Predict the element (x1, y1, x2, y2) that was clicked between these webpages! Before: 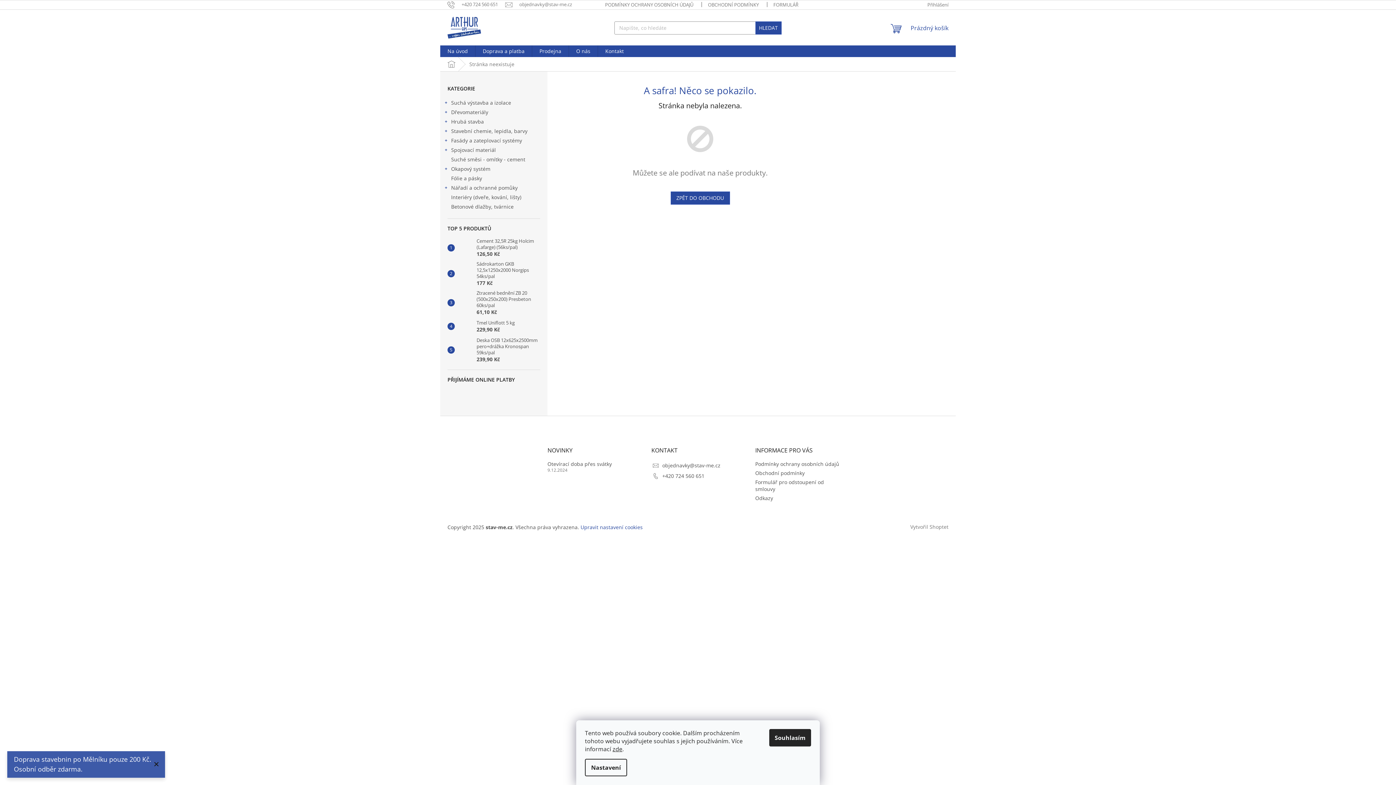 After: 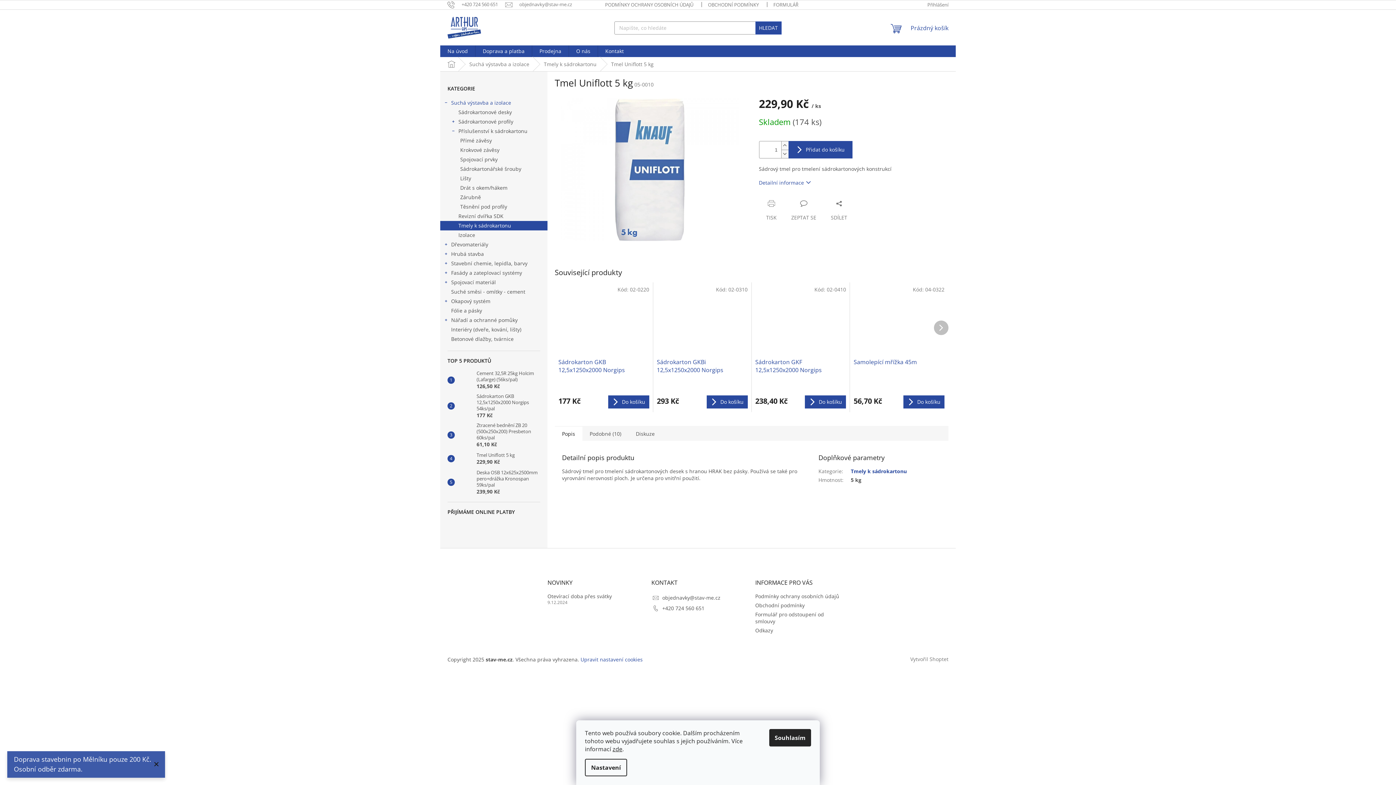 Action: bbox: (454, 319, 473, 333)